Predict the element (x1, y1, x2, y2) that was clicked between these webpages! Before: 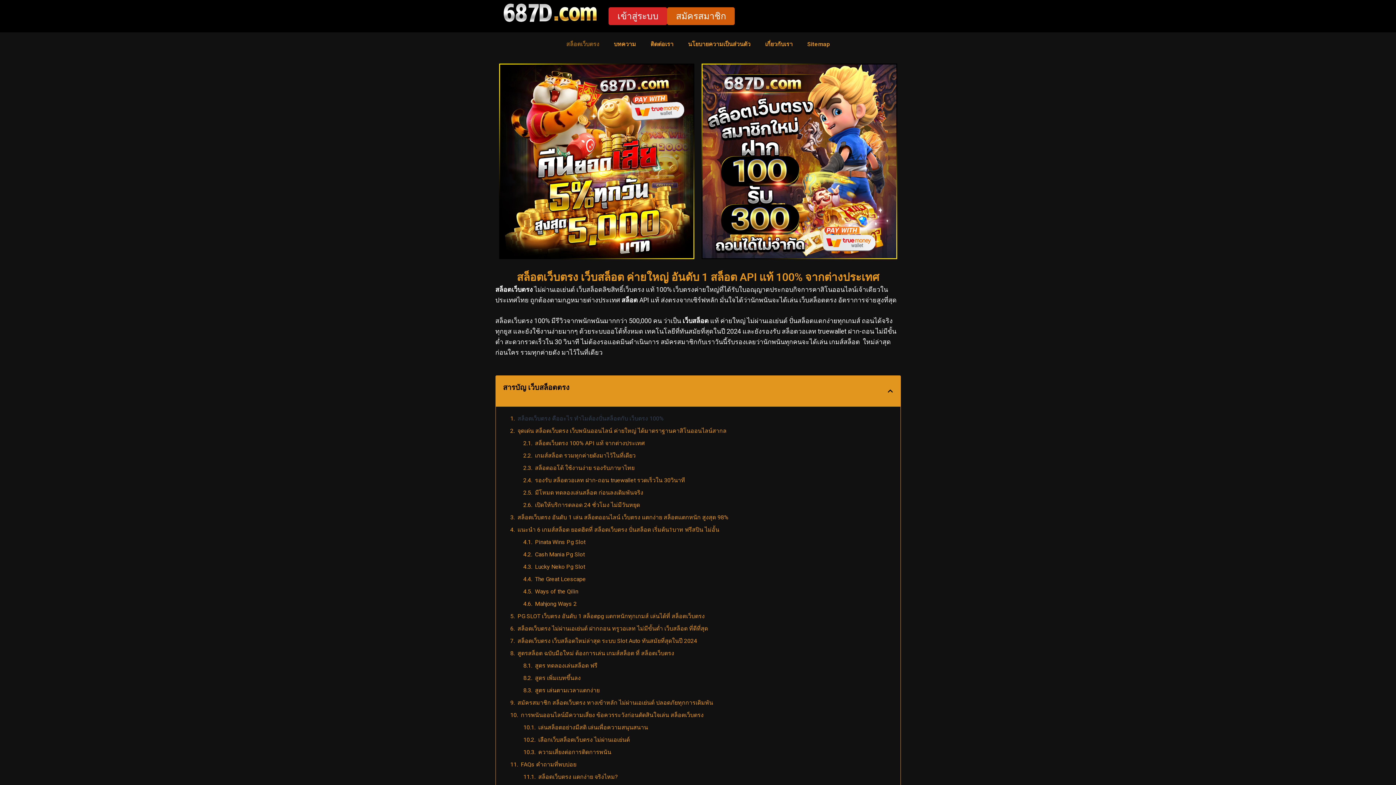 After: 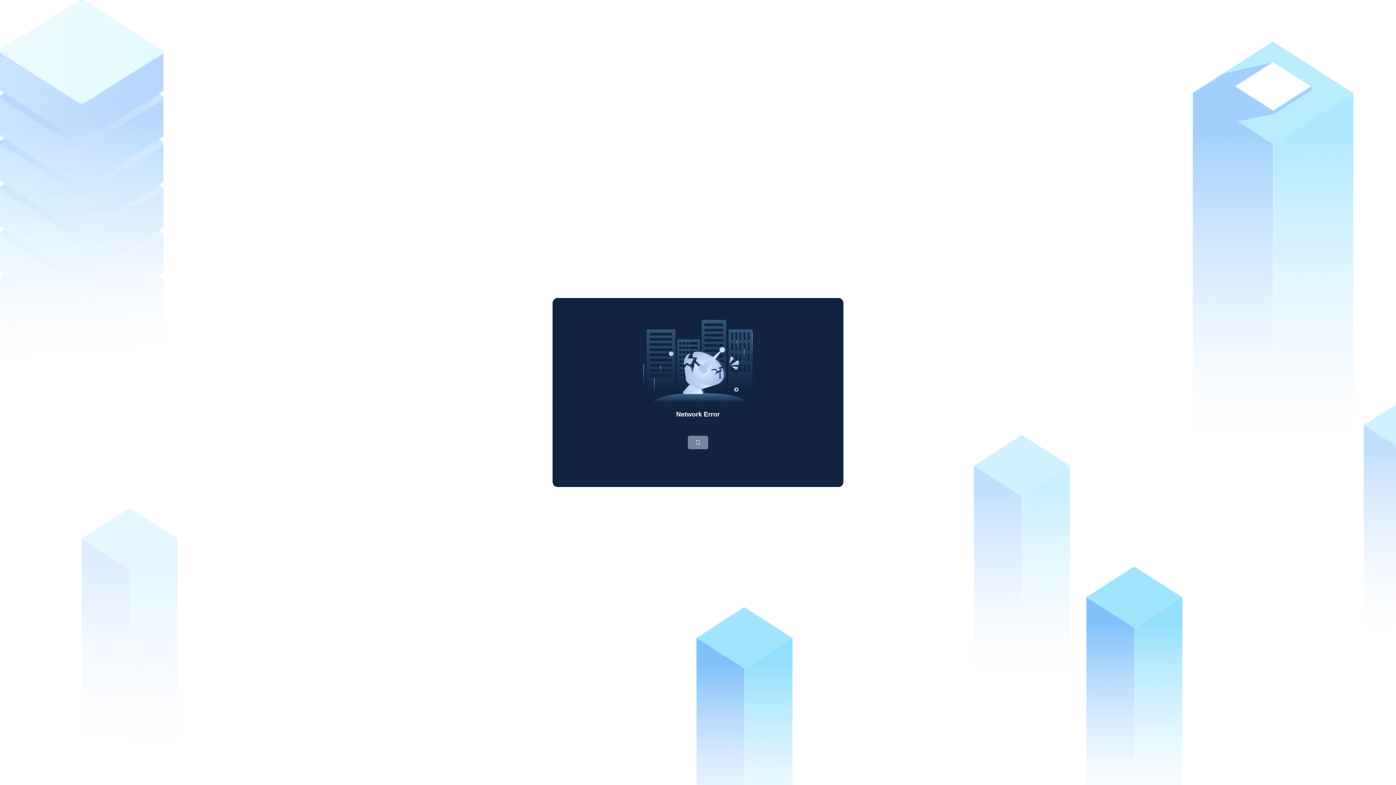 Action: bbox: (608, 7, 667, 25) label: เข้าสู่ระบบ